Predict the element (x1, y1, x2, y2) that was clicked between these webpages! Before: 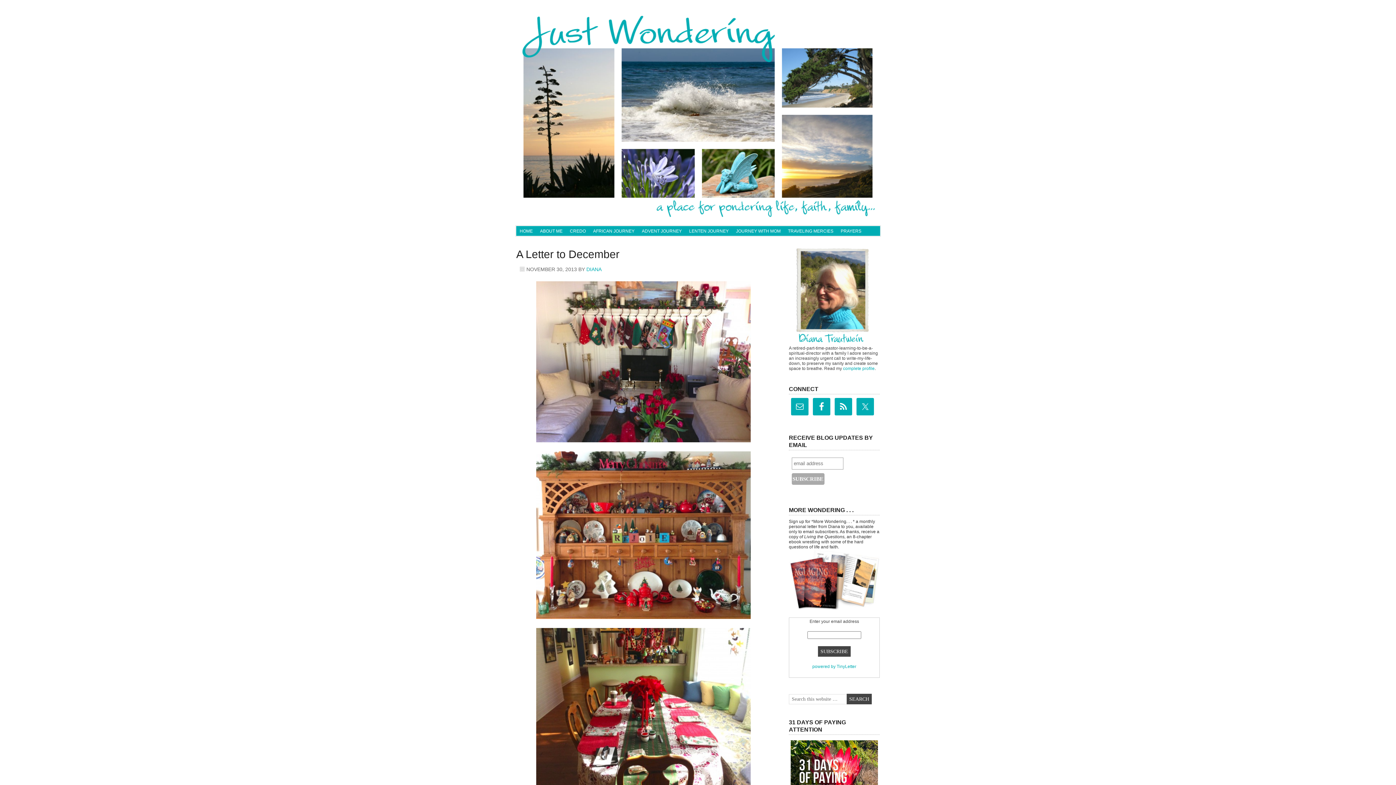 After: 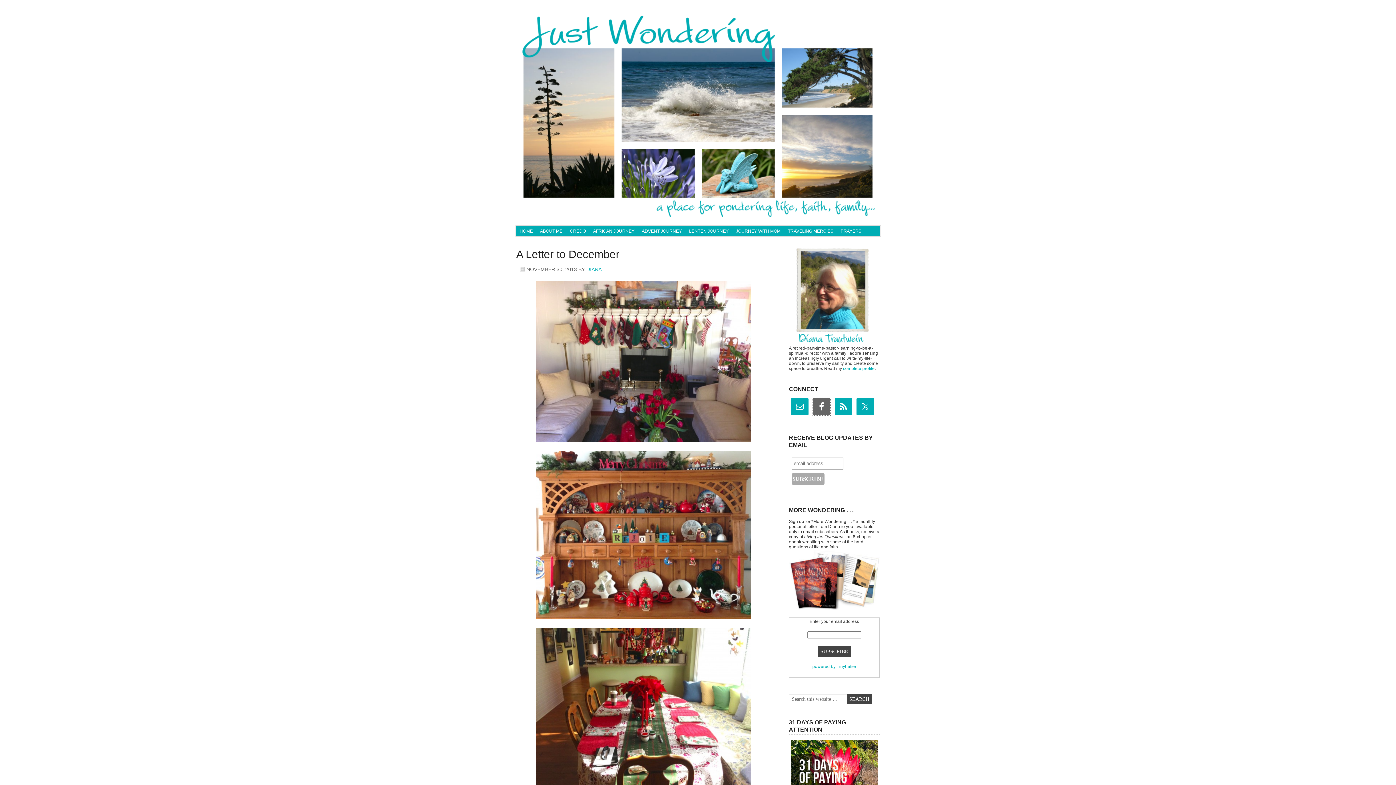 Action: bbox: (813, 398, 830, 415)